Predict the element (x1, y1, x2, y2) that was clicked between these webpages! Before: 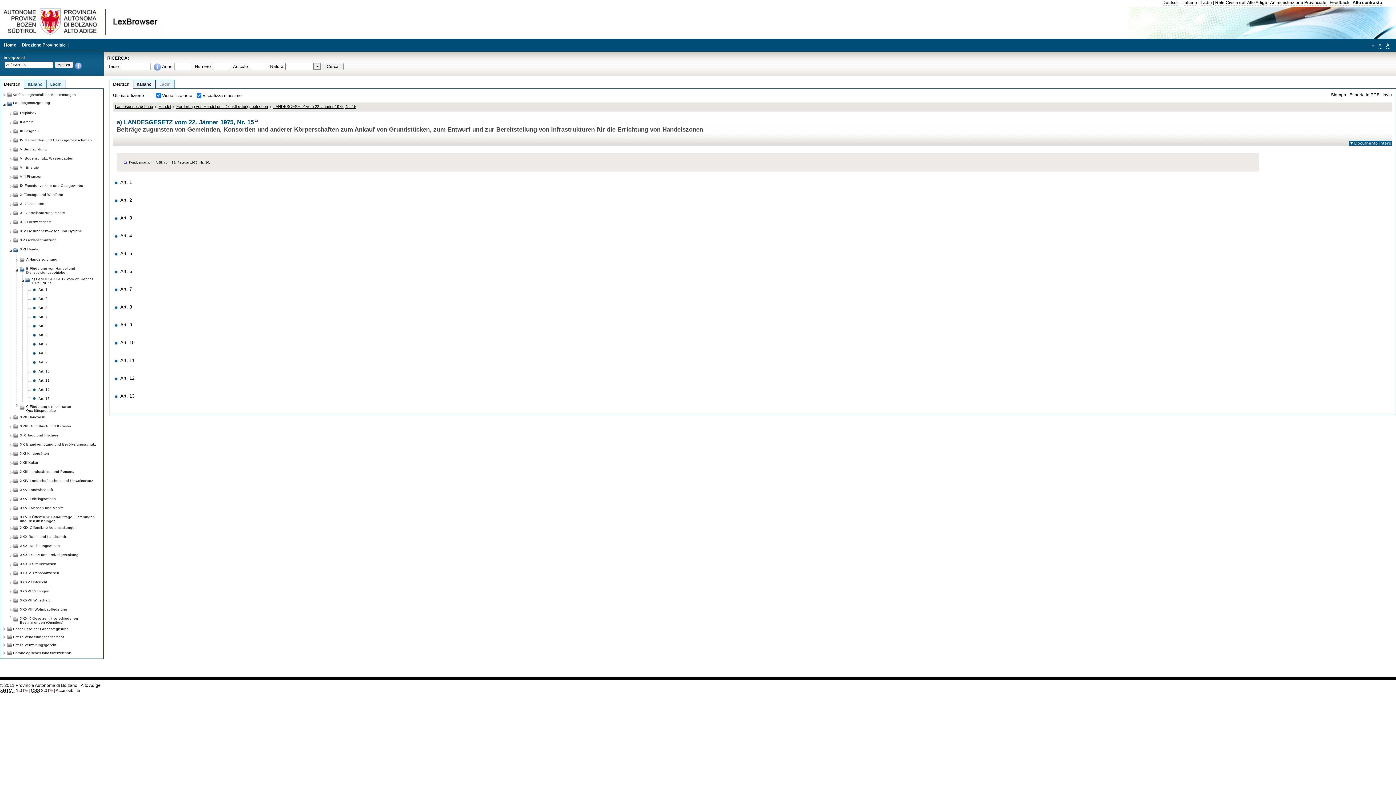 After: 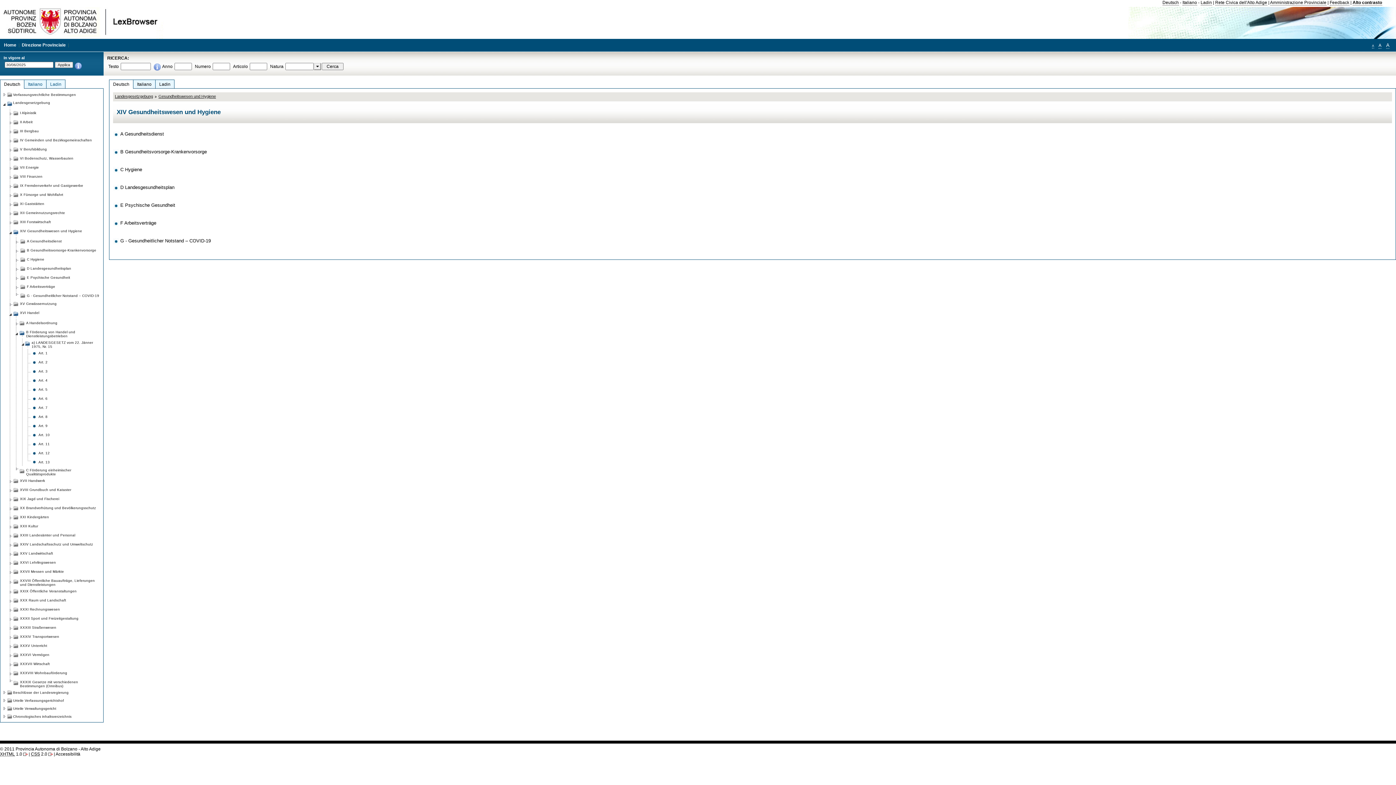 Action: bbox: (20, 226, 82, 233) label: XIV Gesundheitswesen und Hygiene